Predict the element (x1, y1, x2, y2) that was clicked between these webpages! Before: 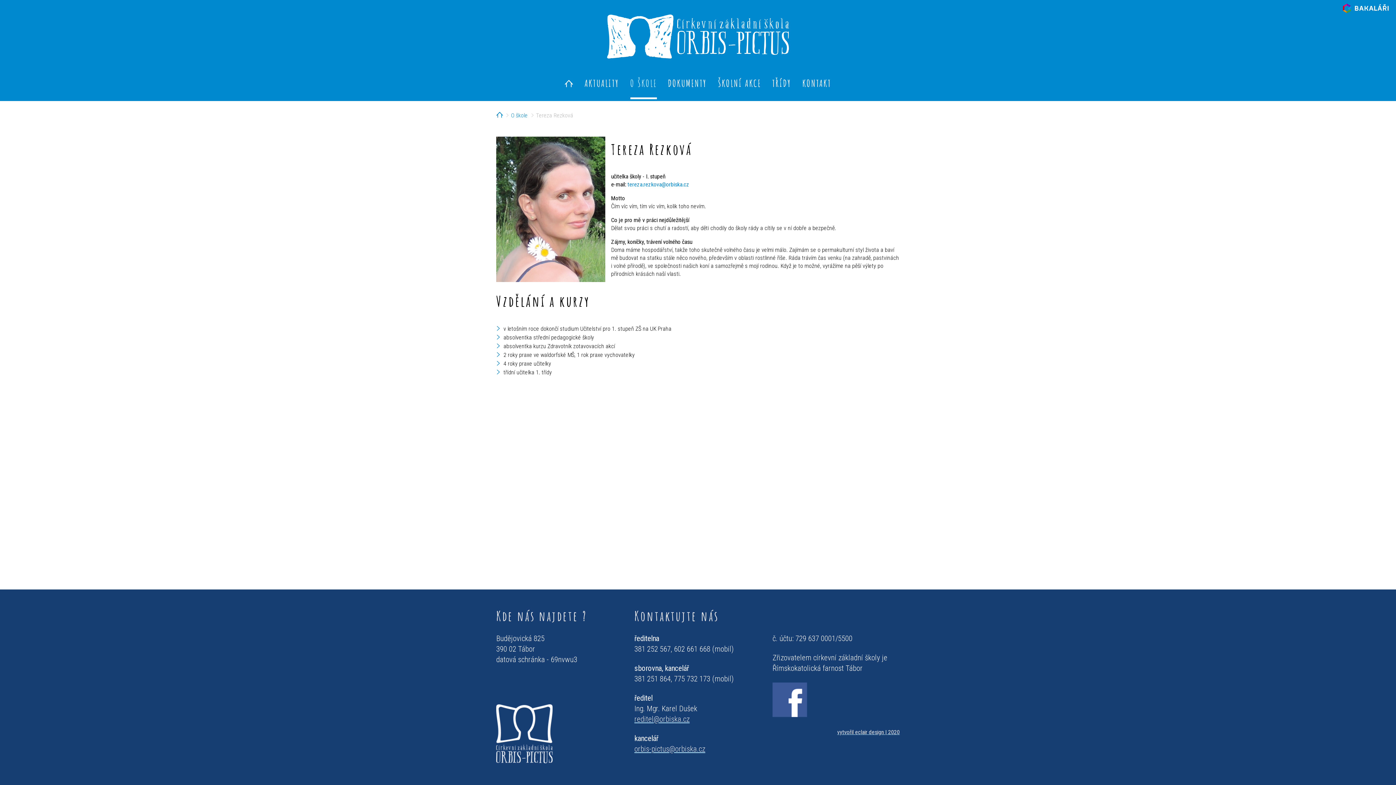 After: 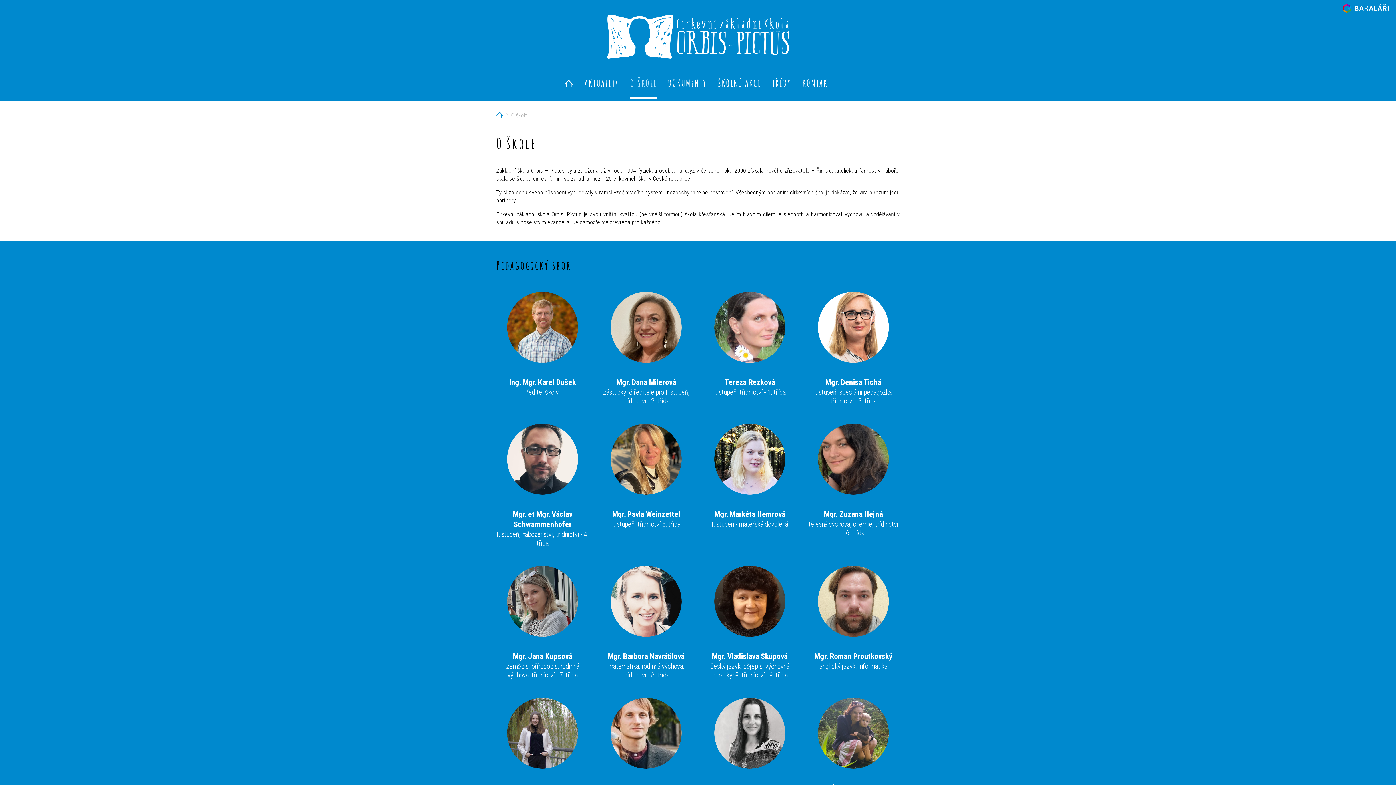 Action: label: O ŠKOLE bbox: (630, 72, 657, 99)